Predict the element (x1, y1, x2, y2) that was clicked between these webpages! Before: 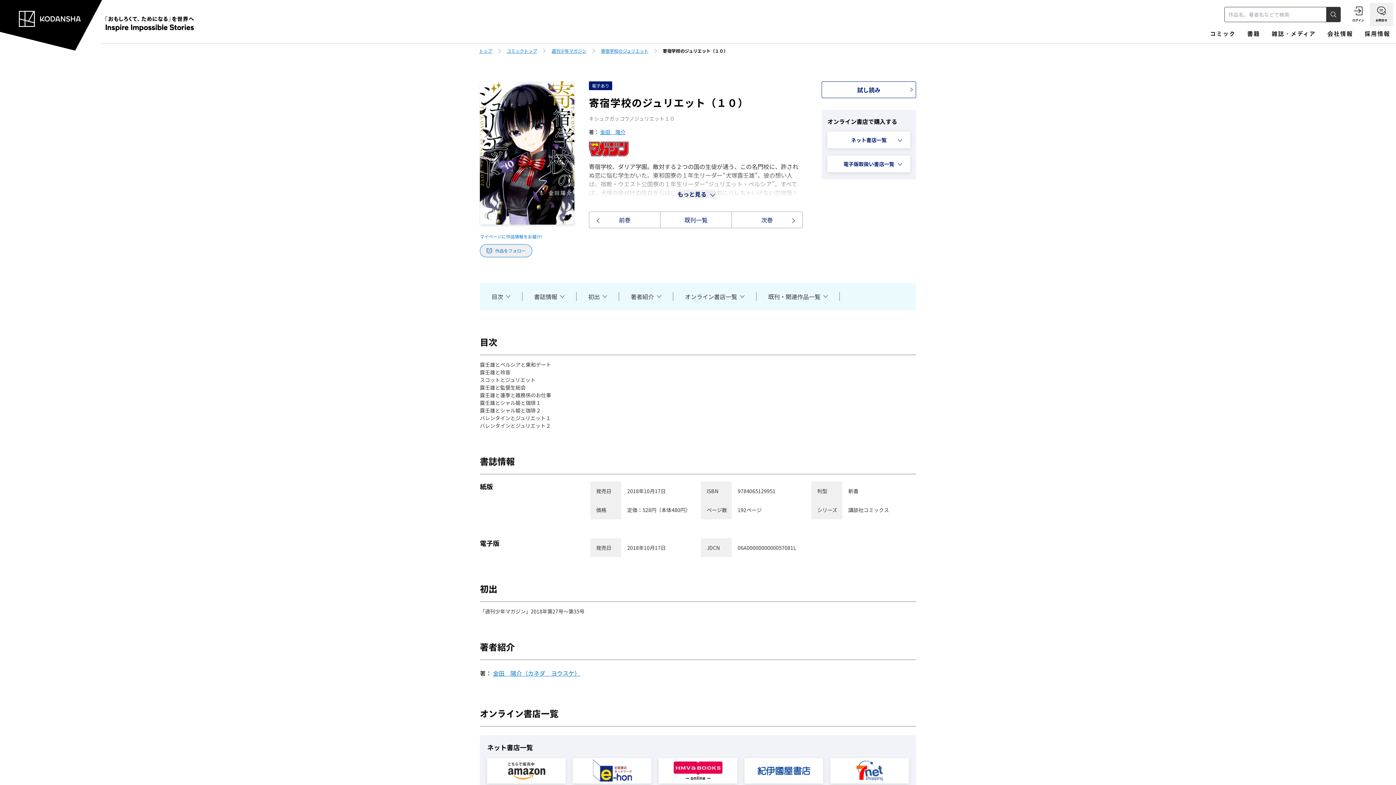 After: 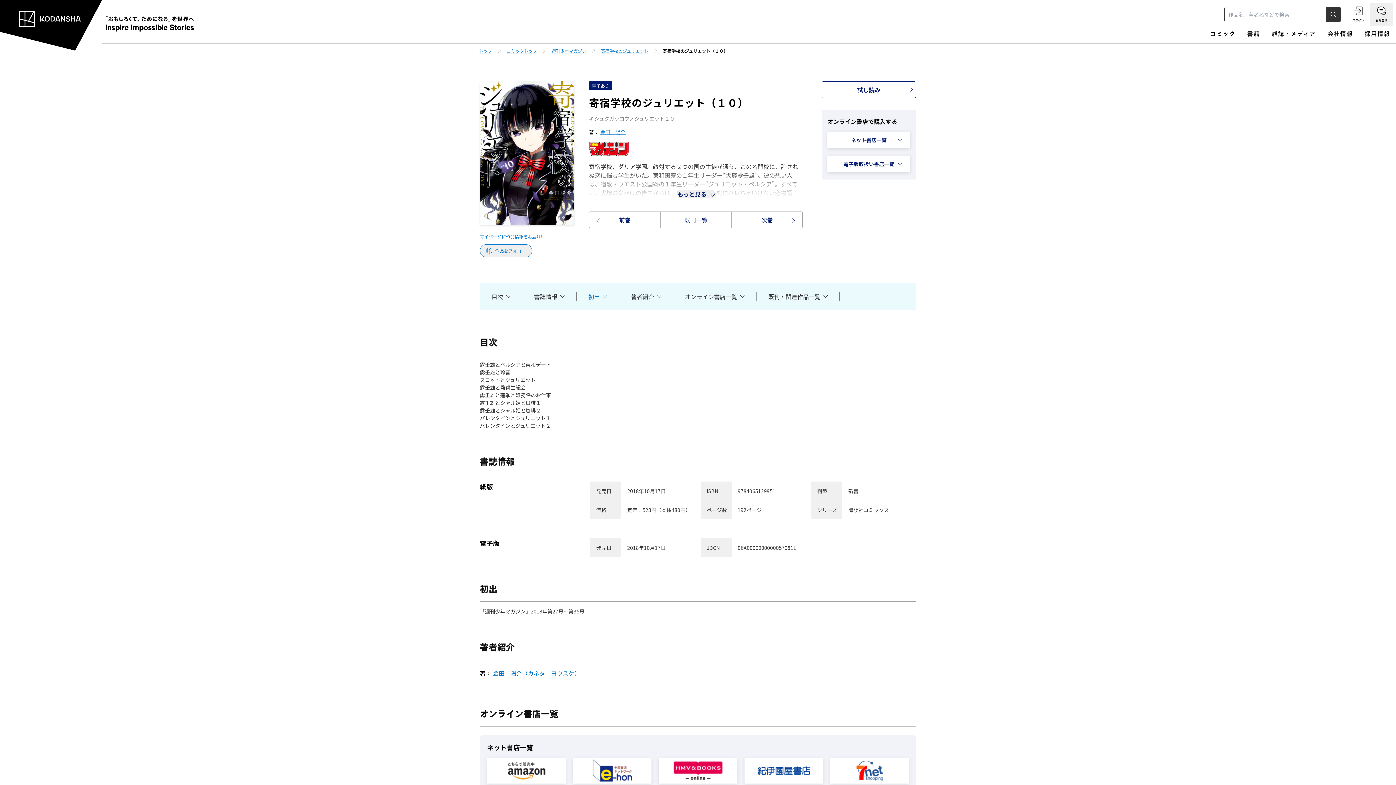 Action: bbox: (588, 292, 607, 300) label: 初出